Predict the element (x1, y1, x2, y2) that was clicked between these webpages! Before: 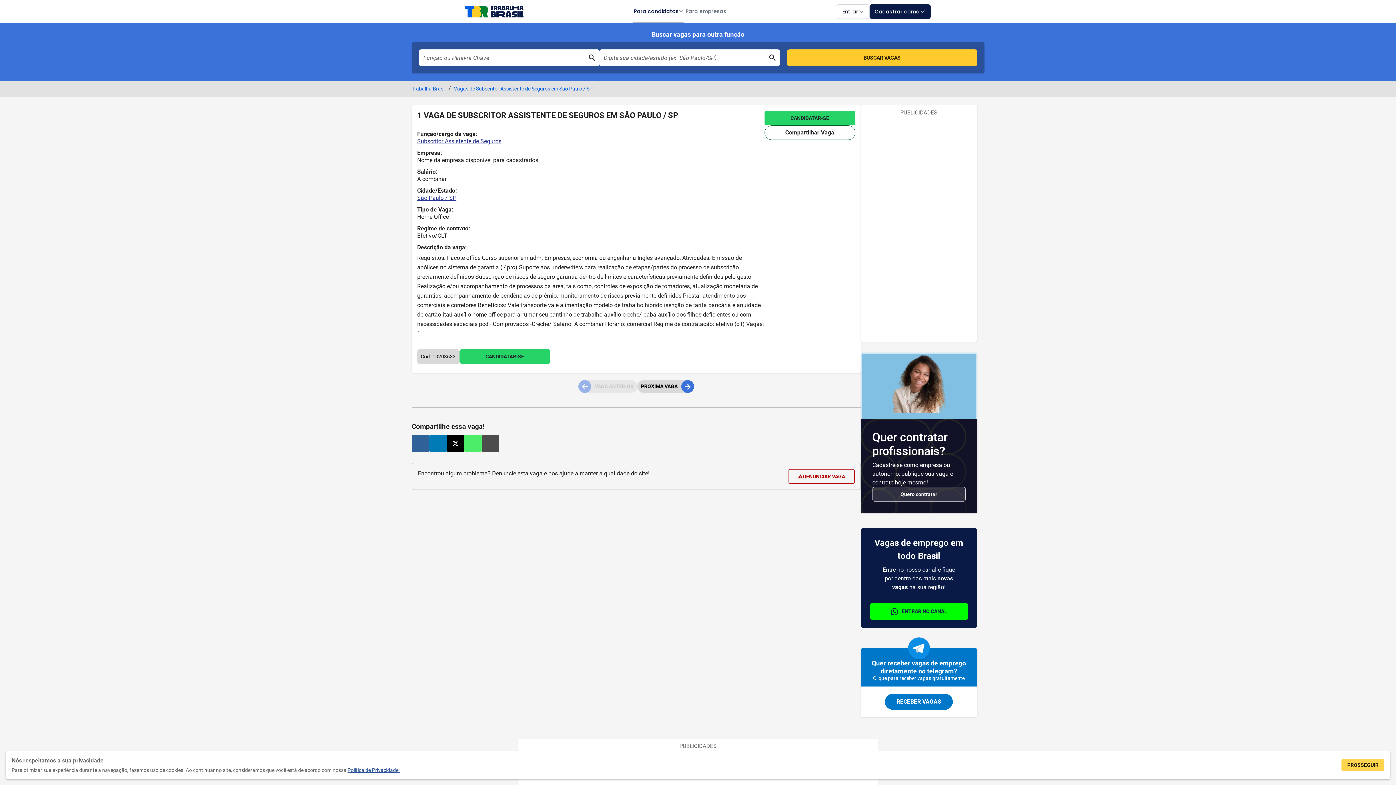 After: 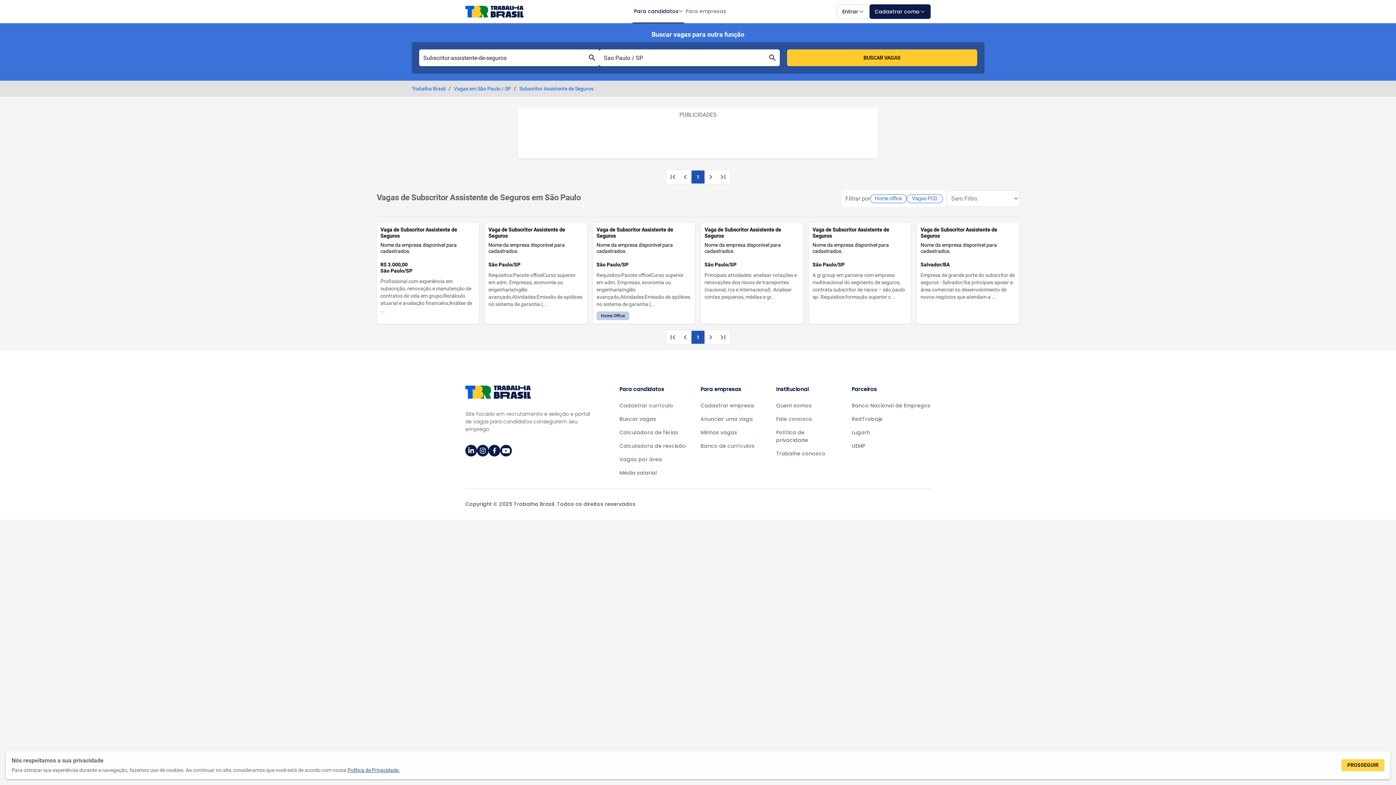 Action: label: Vagas de Subscritor Assistente de Seguros em São Paulo / SP bbox: (454, 84, 592, 93)